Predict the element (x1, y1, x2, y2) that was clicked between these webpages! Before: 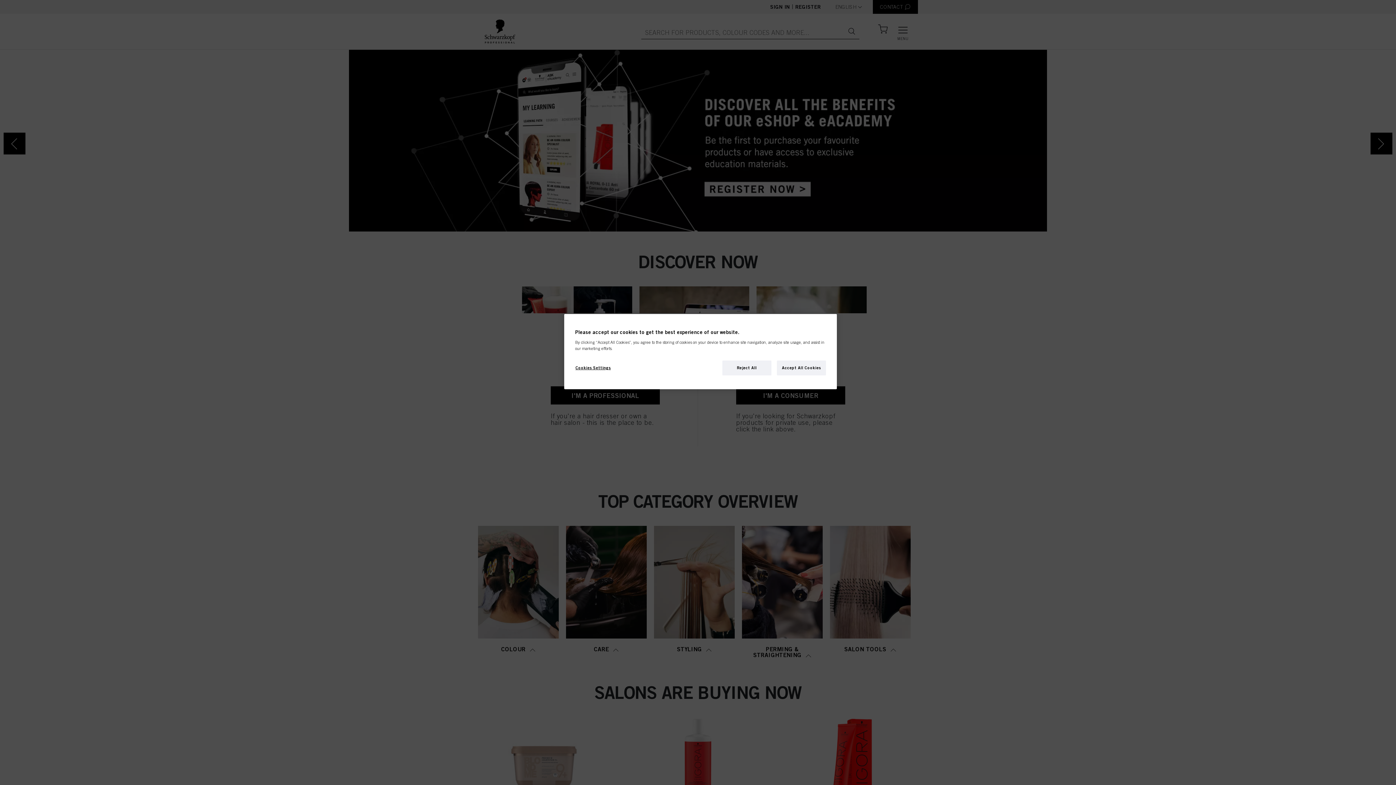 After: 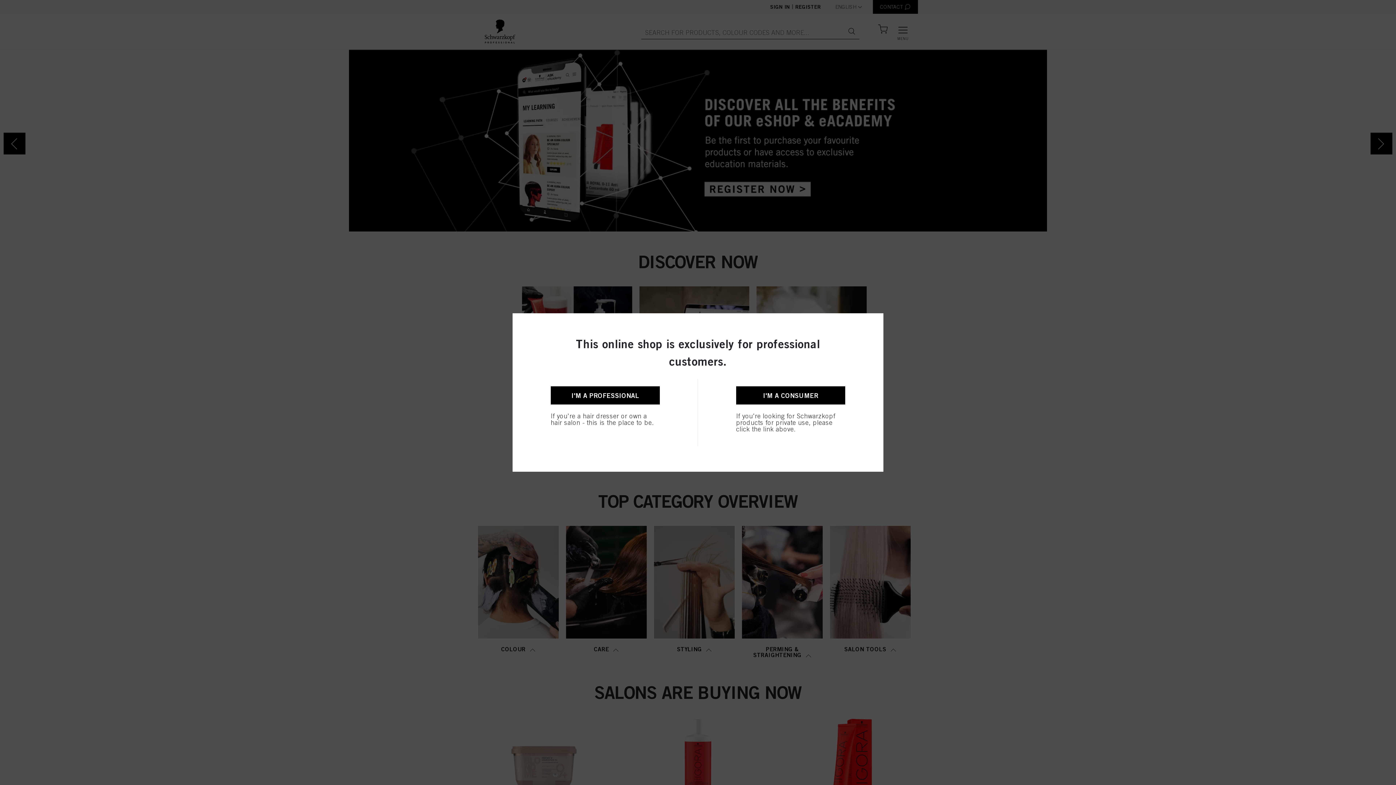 Action: bbox: (777, 360, 826, 375) label: Accept All Cookies